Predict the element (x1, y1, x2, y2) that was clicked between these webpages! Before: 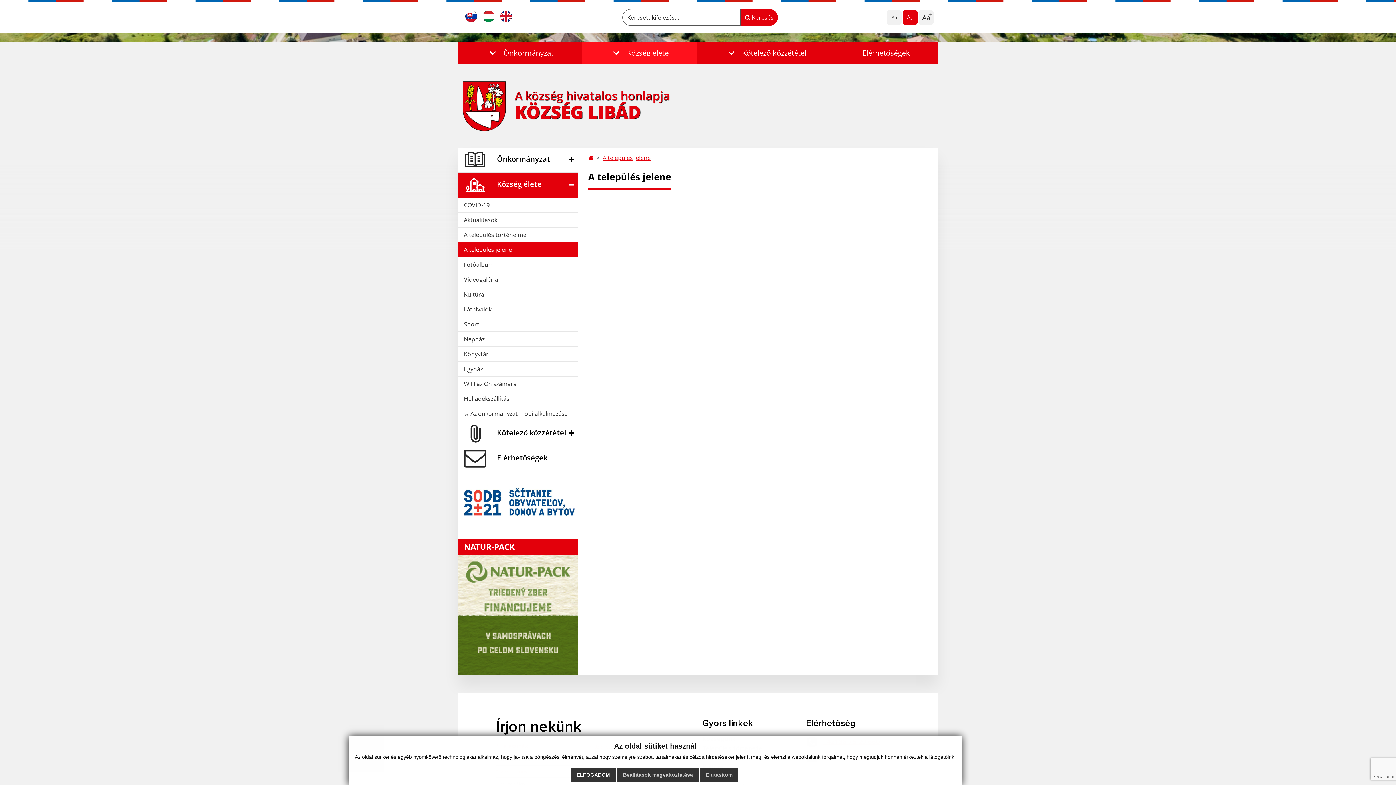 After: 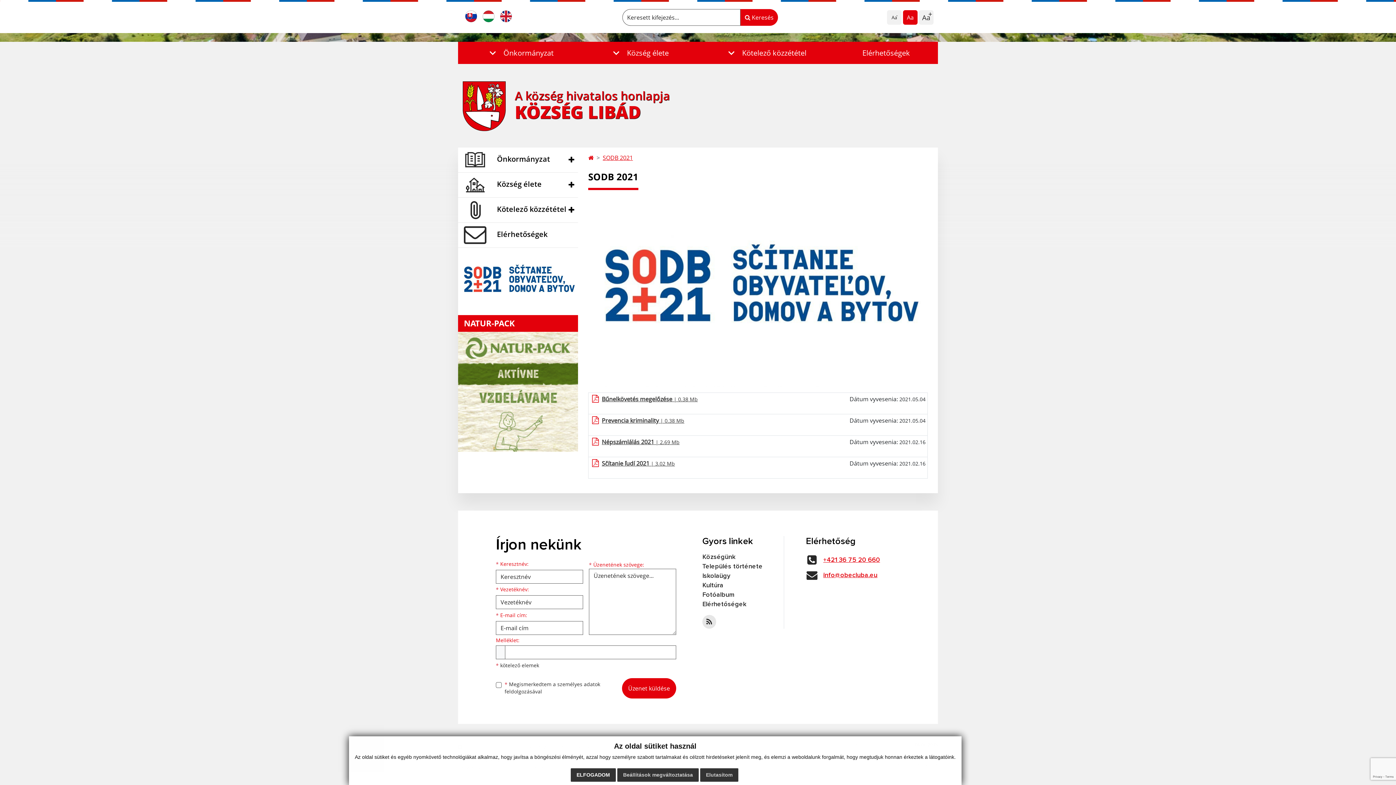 Action: bbox: (458, 500, 578, 508)